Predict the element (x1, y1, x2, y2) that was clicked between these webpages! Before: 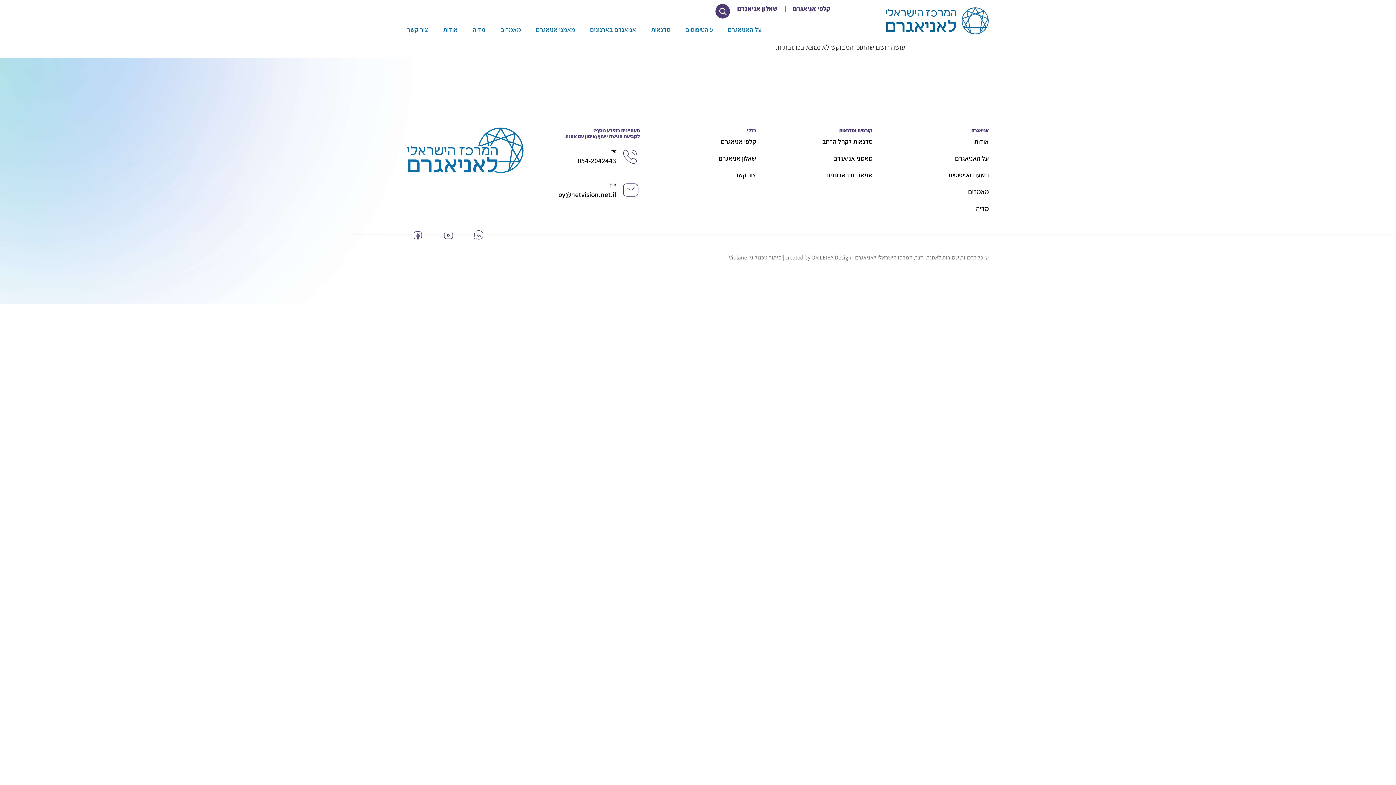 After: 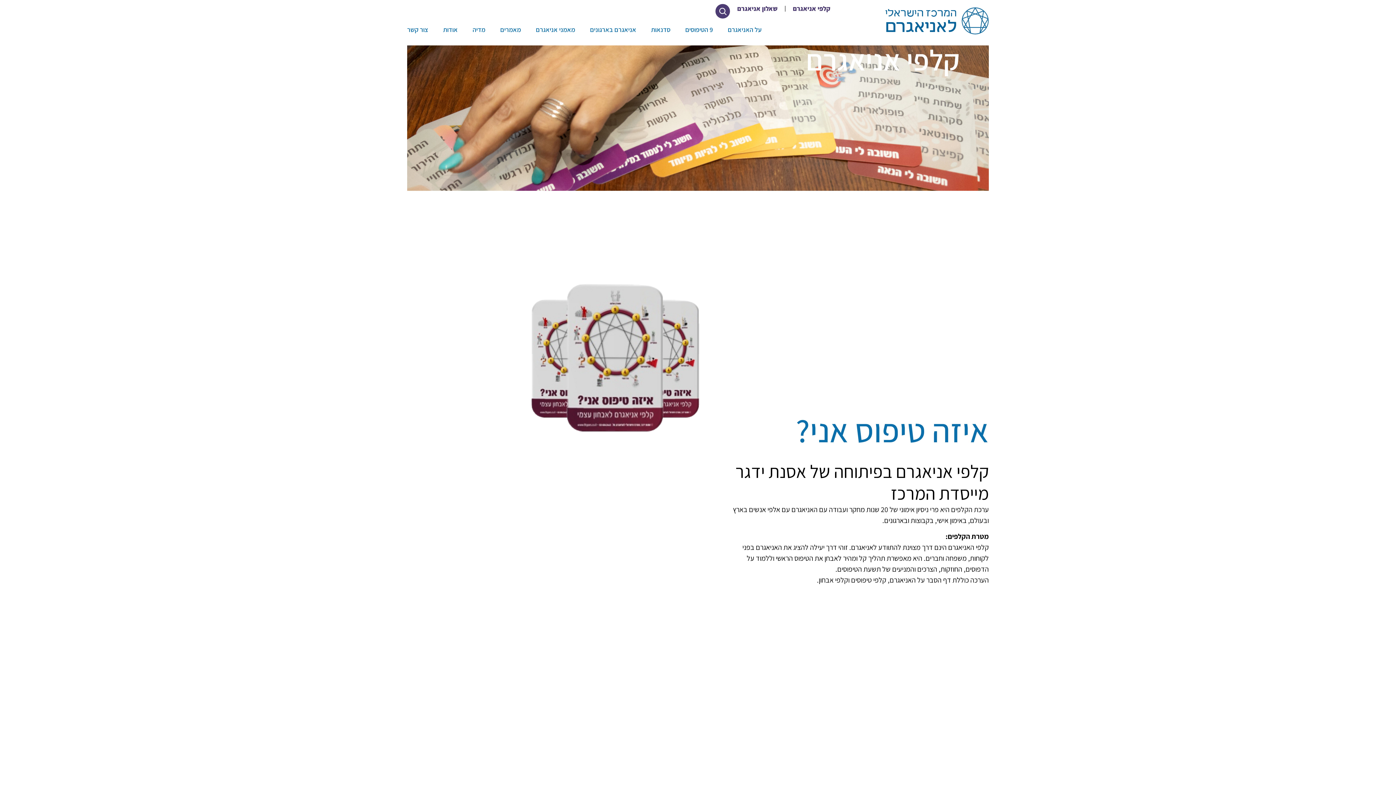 Action: label: קלפי אניאגרם bbox: (785, 3, 837, 13)